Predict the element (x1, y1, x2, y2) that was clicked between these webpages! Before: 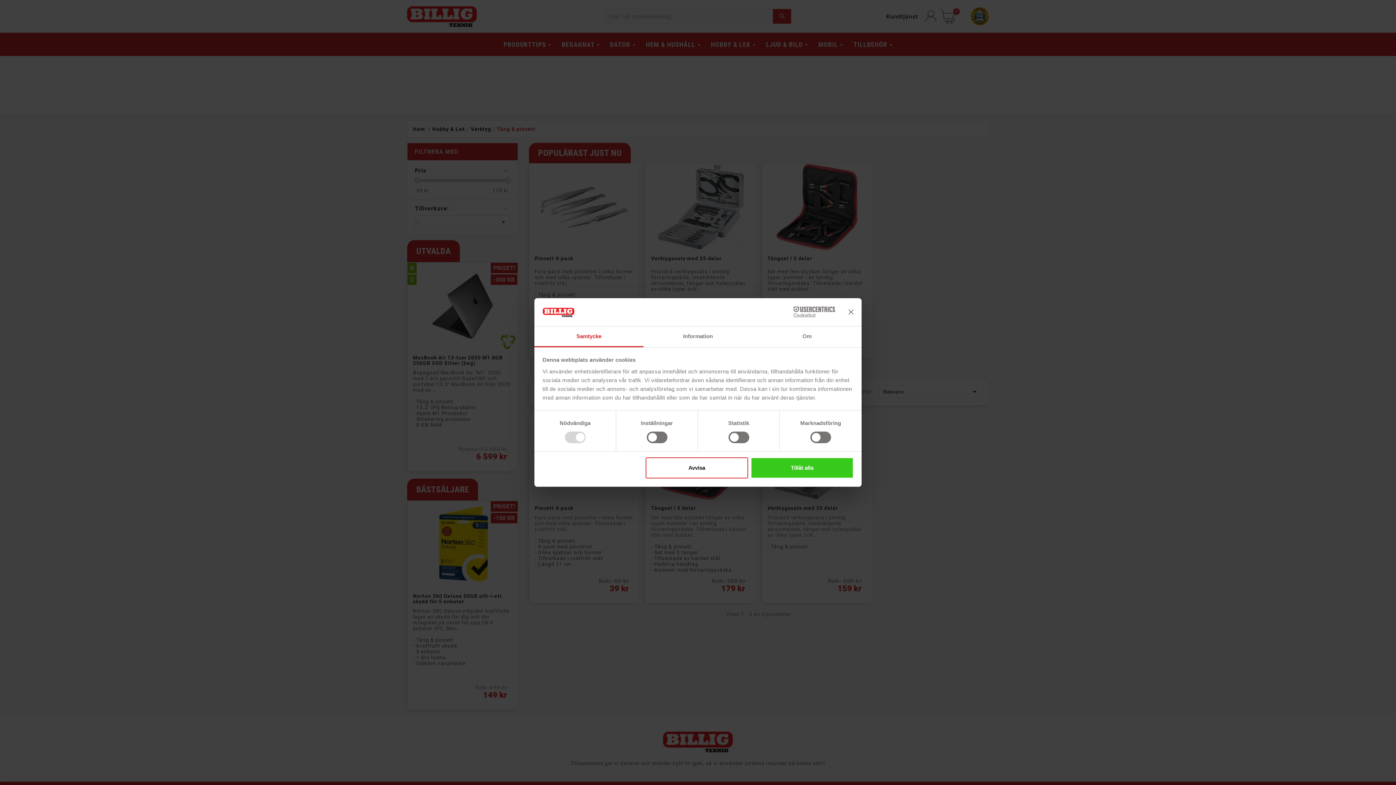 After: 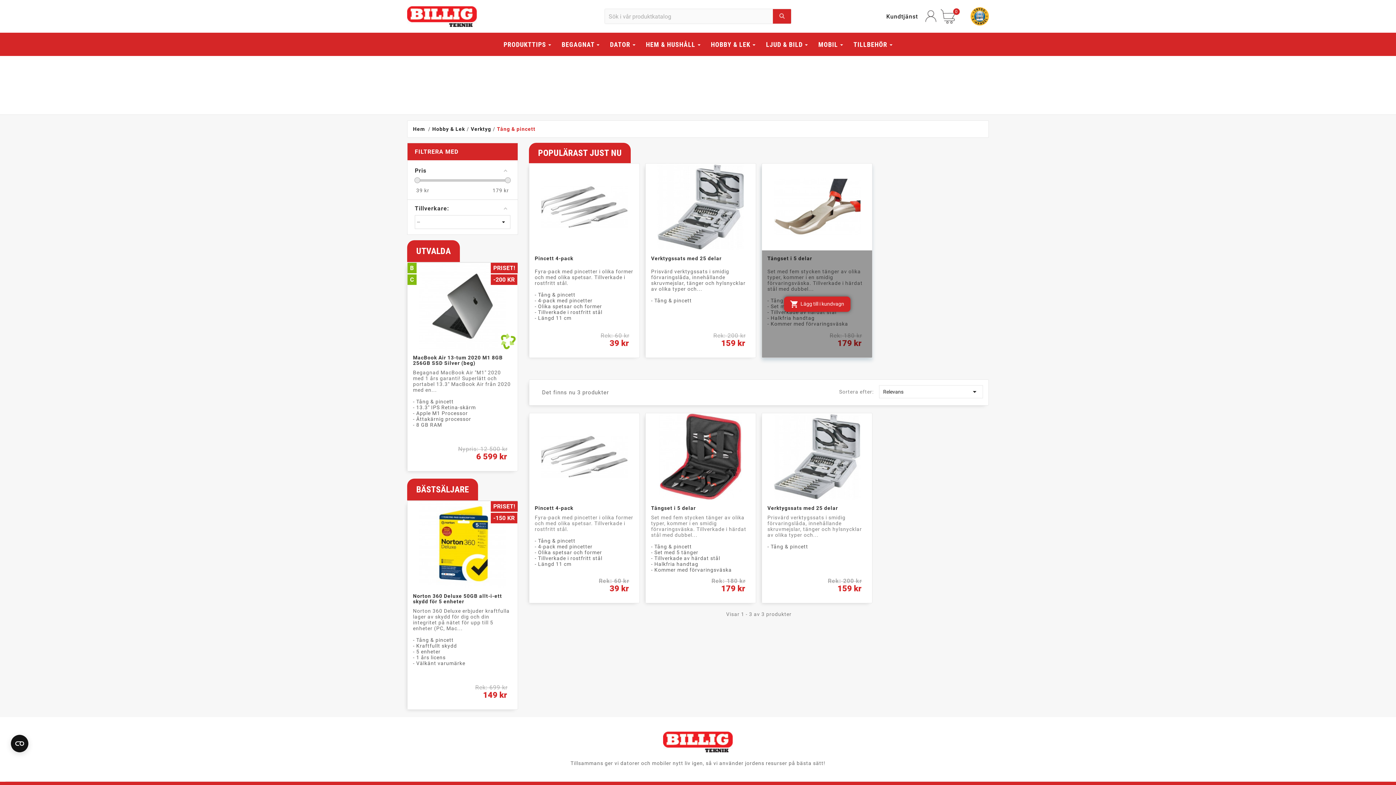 Action: label: Stäng panelen bbox: (848, 309, 853, 314)